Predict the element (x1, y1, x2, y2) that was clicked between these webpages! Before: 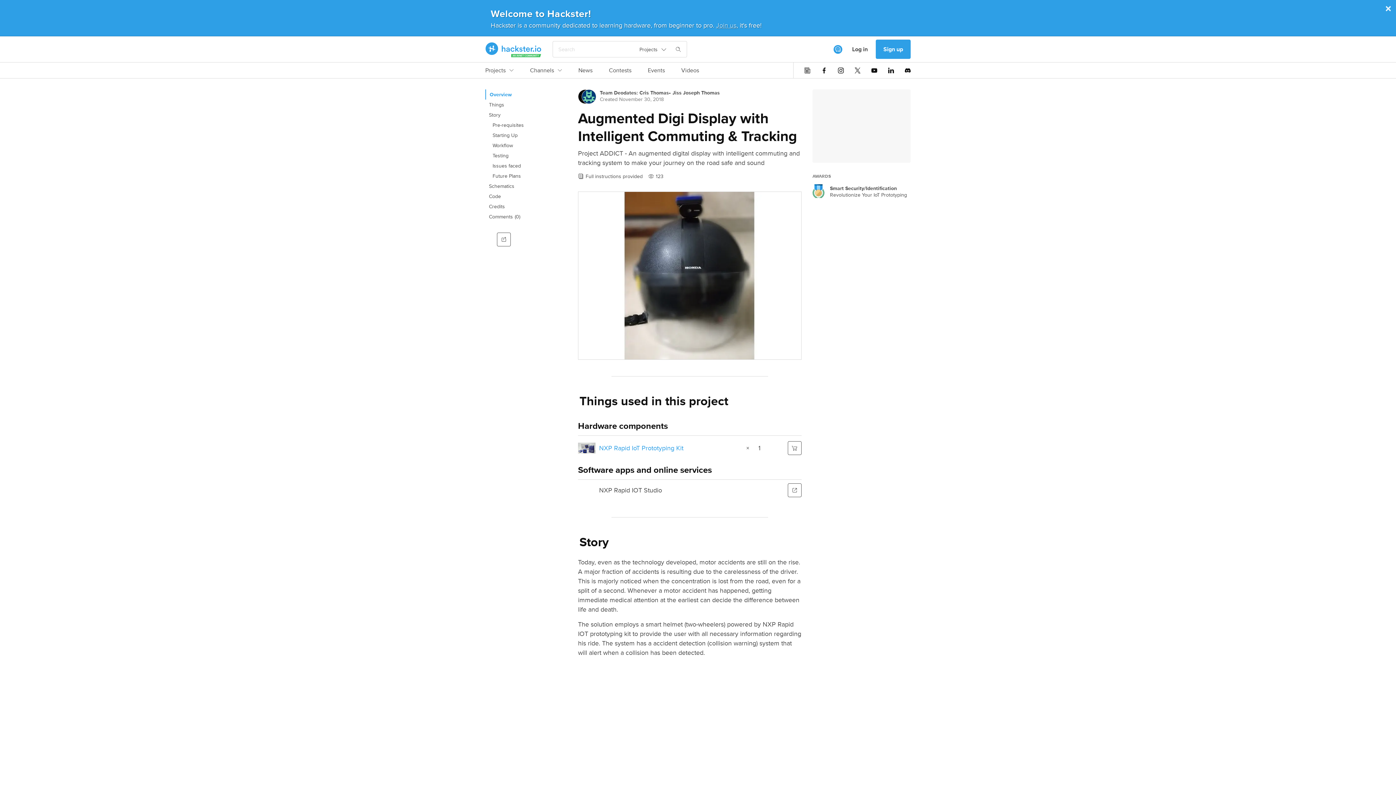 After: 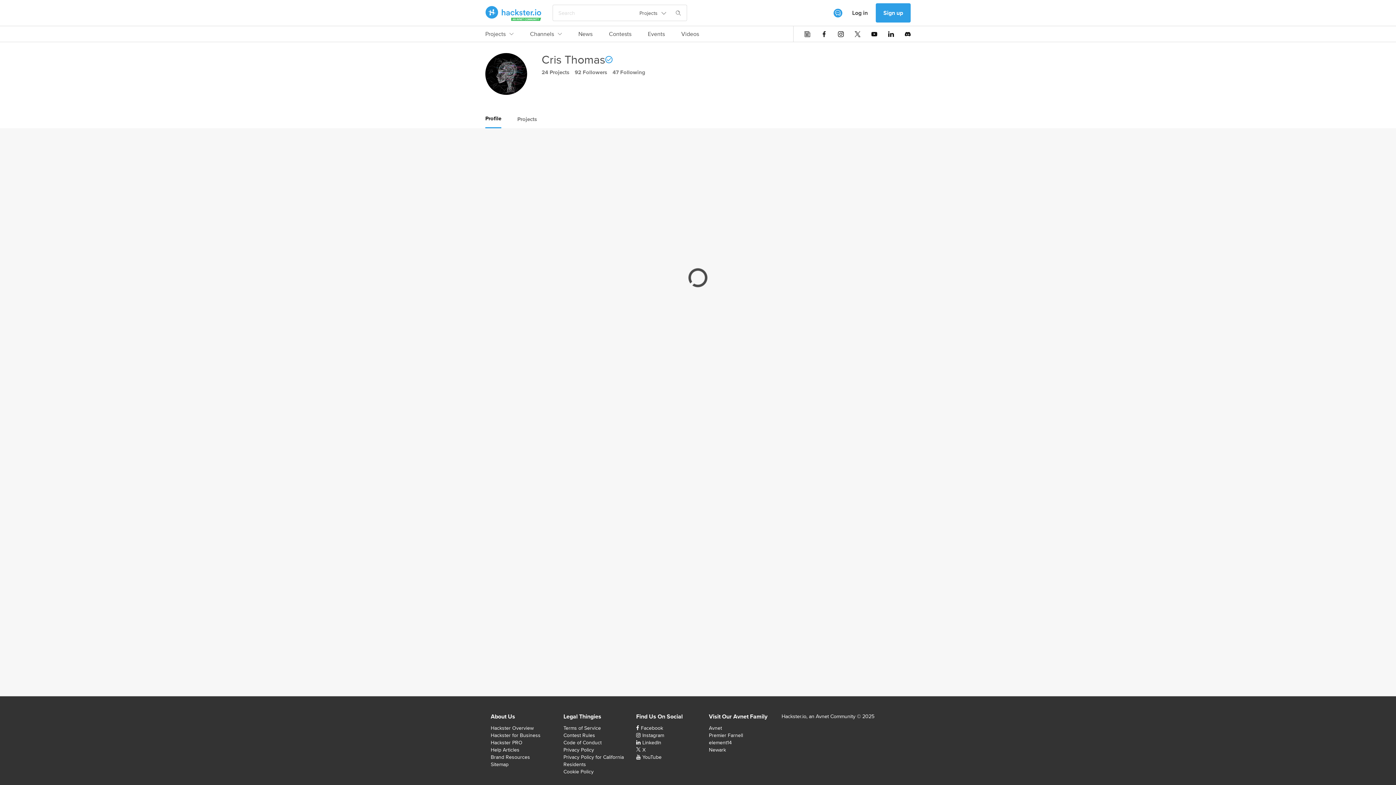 Action: bbox: (639, 89, 669, 96) label: Cris Thomas